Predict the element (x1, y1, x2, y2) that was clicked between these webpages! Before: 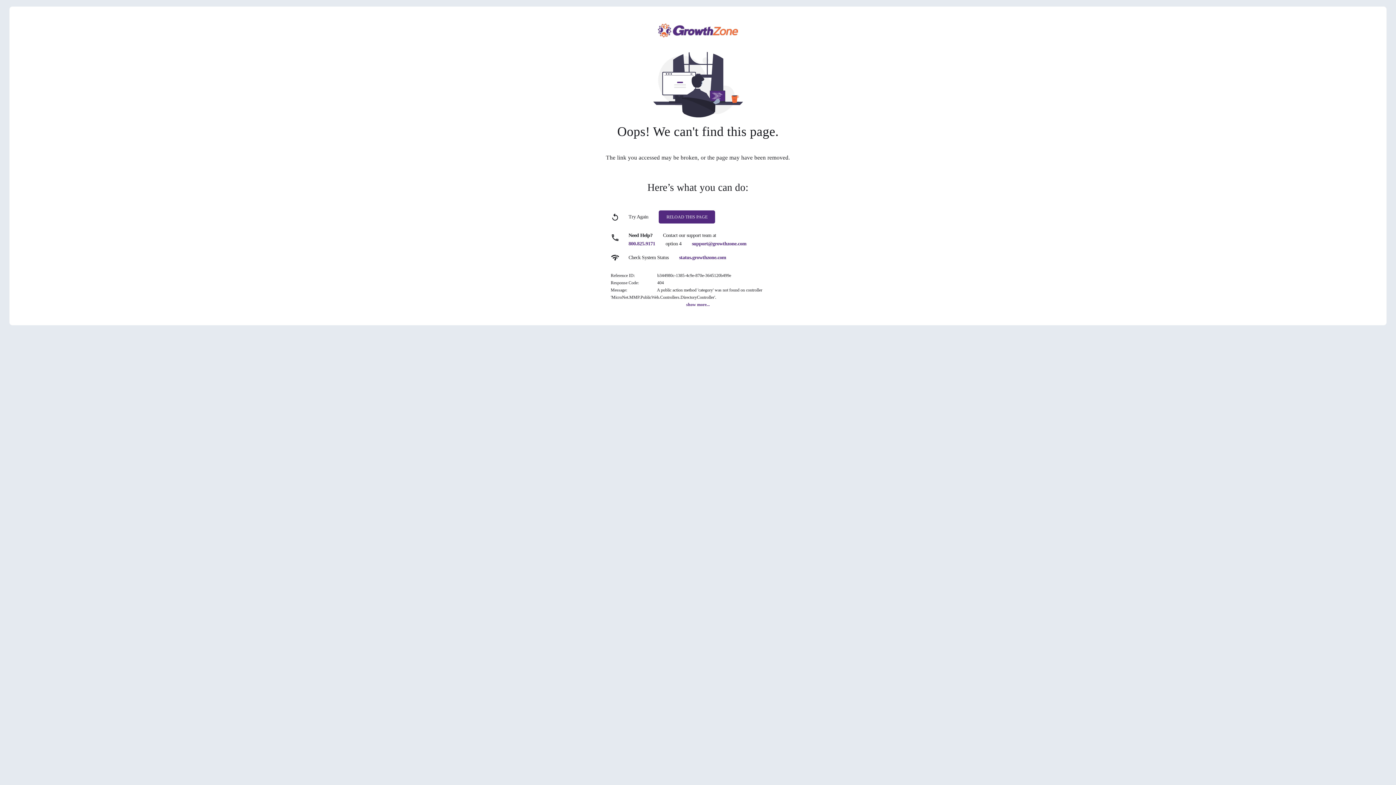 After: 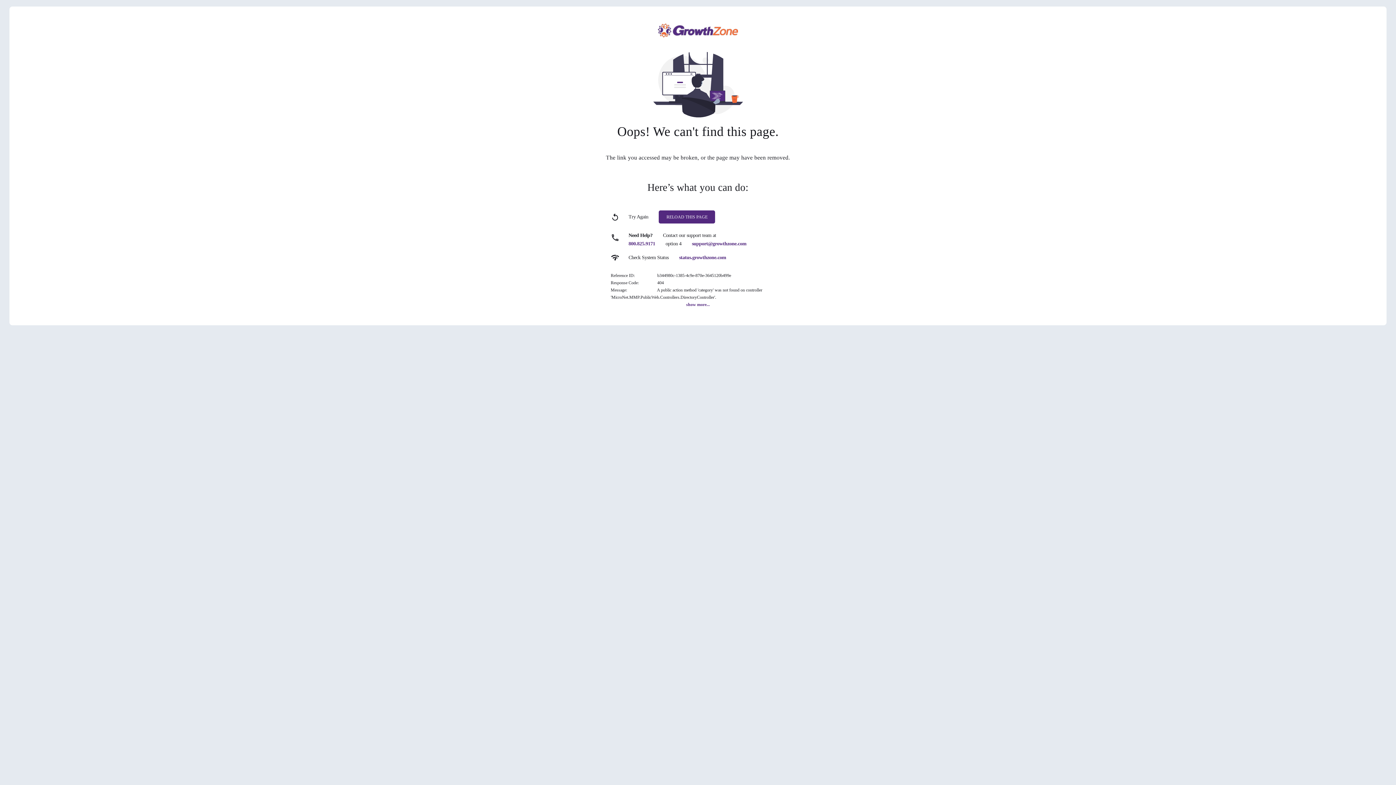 Action: label: support@growthzone.com bbox: (692, 241, 746, 246)